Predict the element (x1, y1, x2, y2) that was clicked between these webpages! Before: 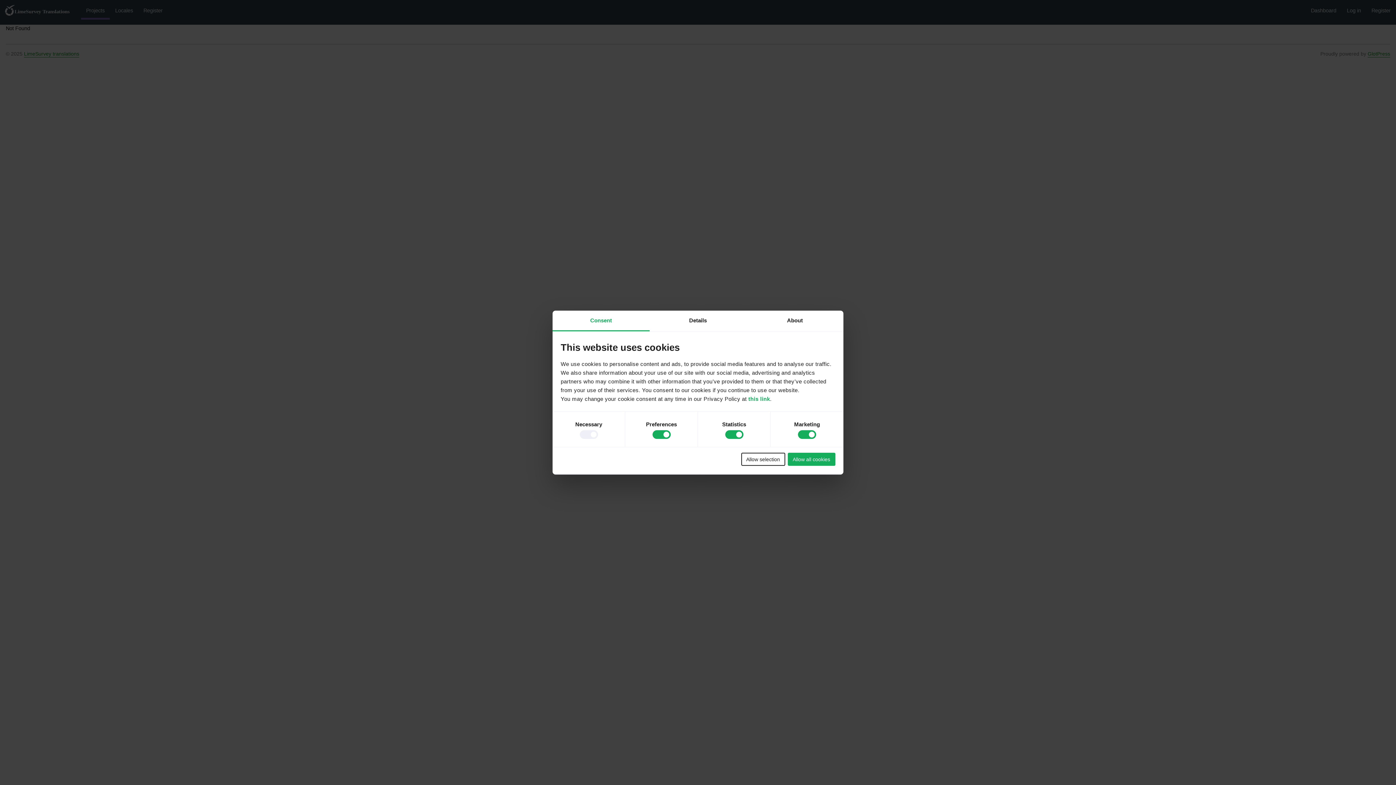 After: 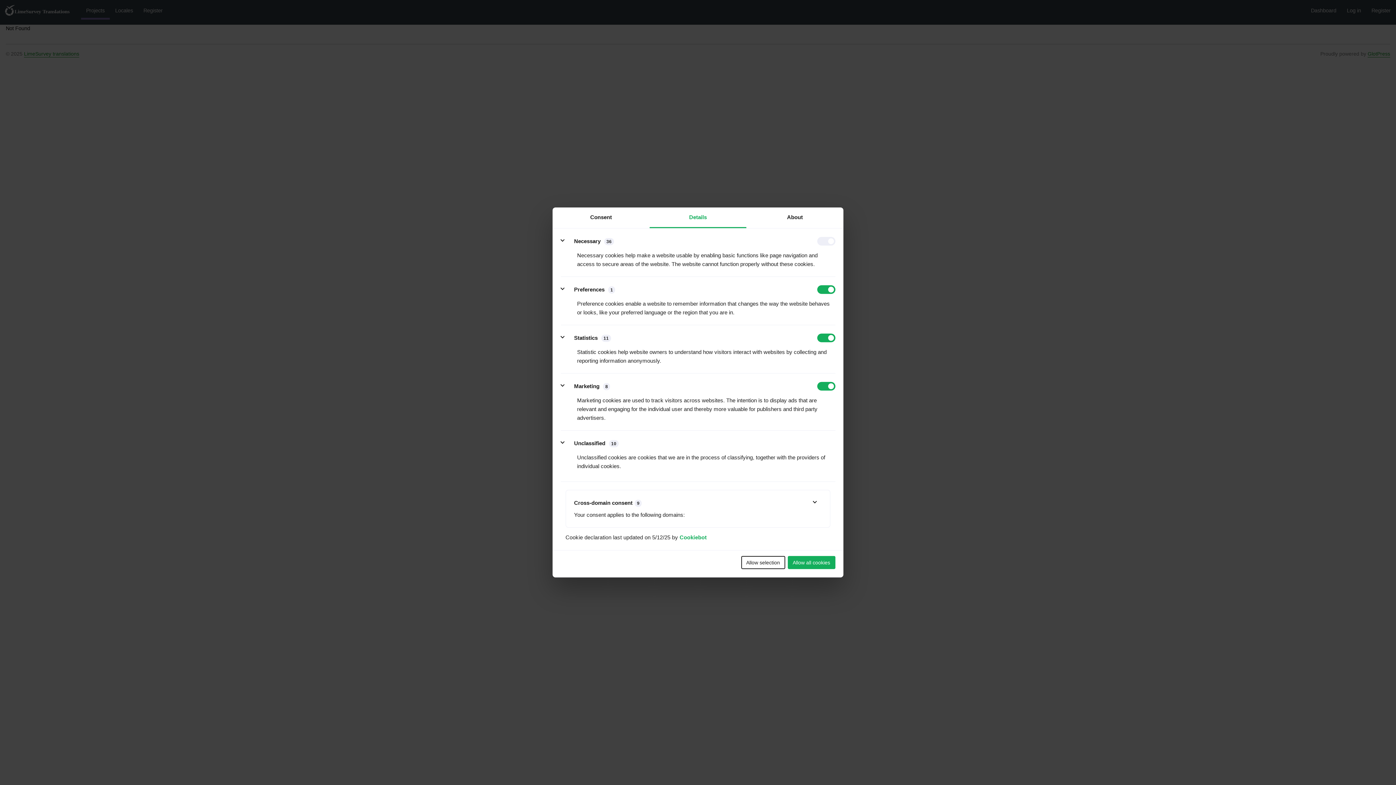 Action: bbox: (649, 310, 746, 331) label: Details